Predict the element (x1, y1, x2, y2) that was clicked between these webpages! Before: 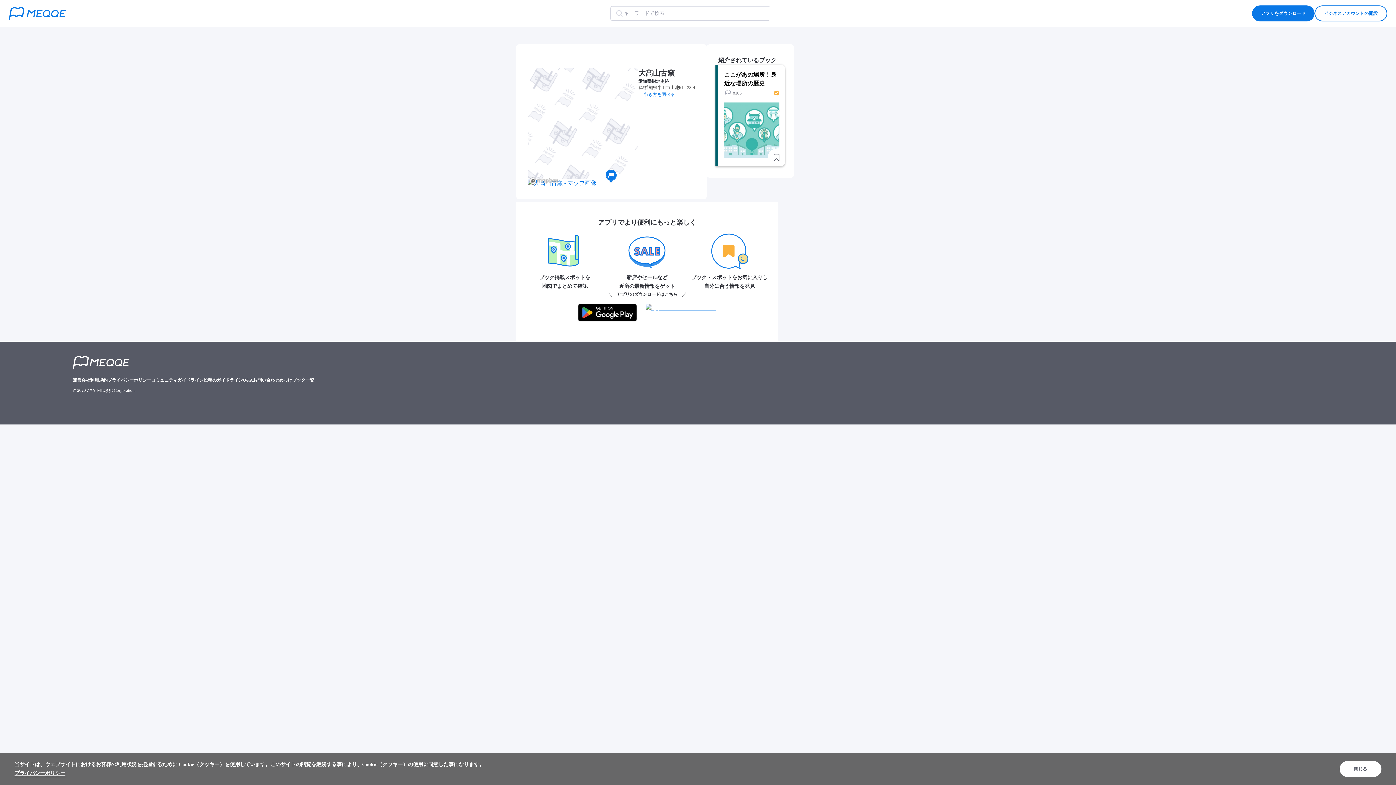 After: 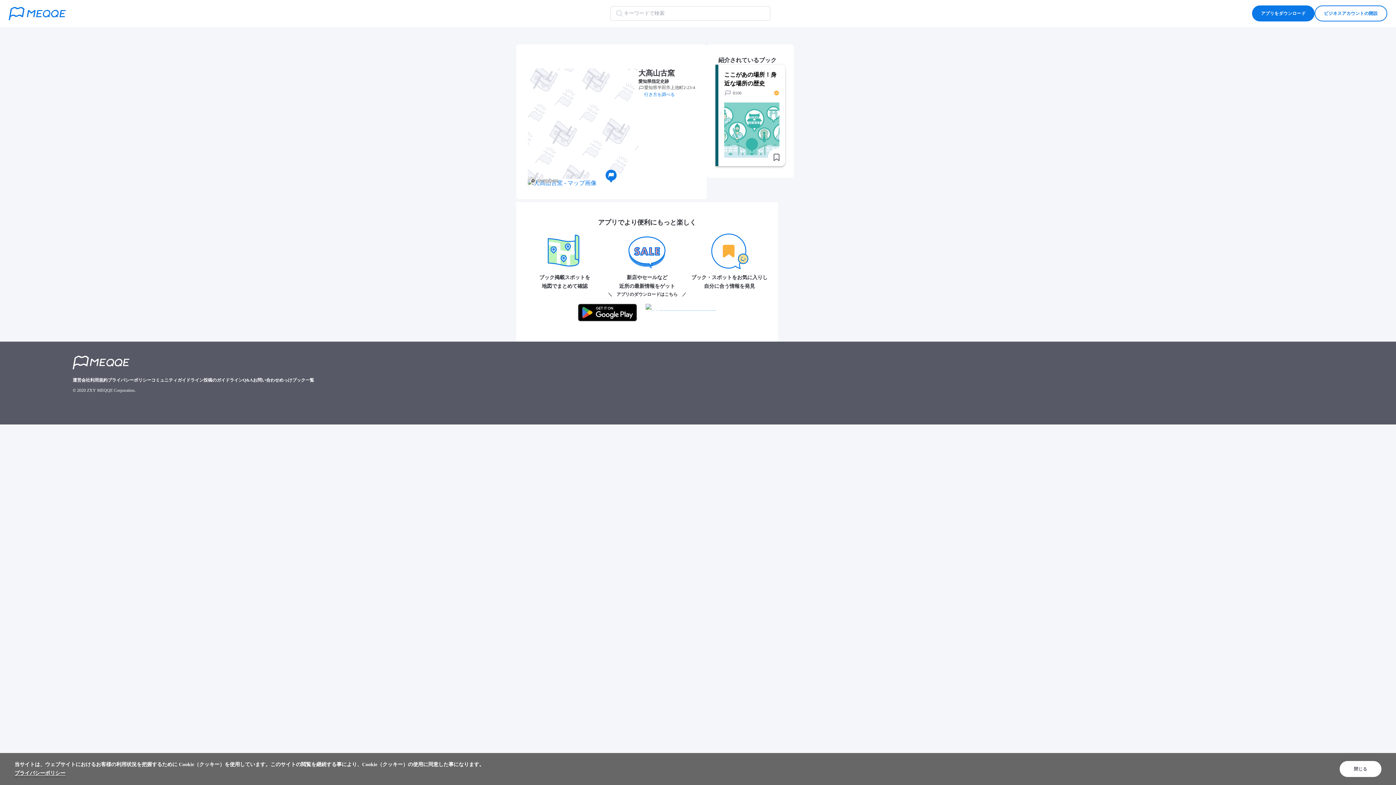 Action: bbox: (14, 769, 487, 778) label: プライバシーポリシー